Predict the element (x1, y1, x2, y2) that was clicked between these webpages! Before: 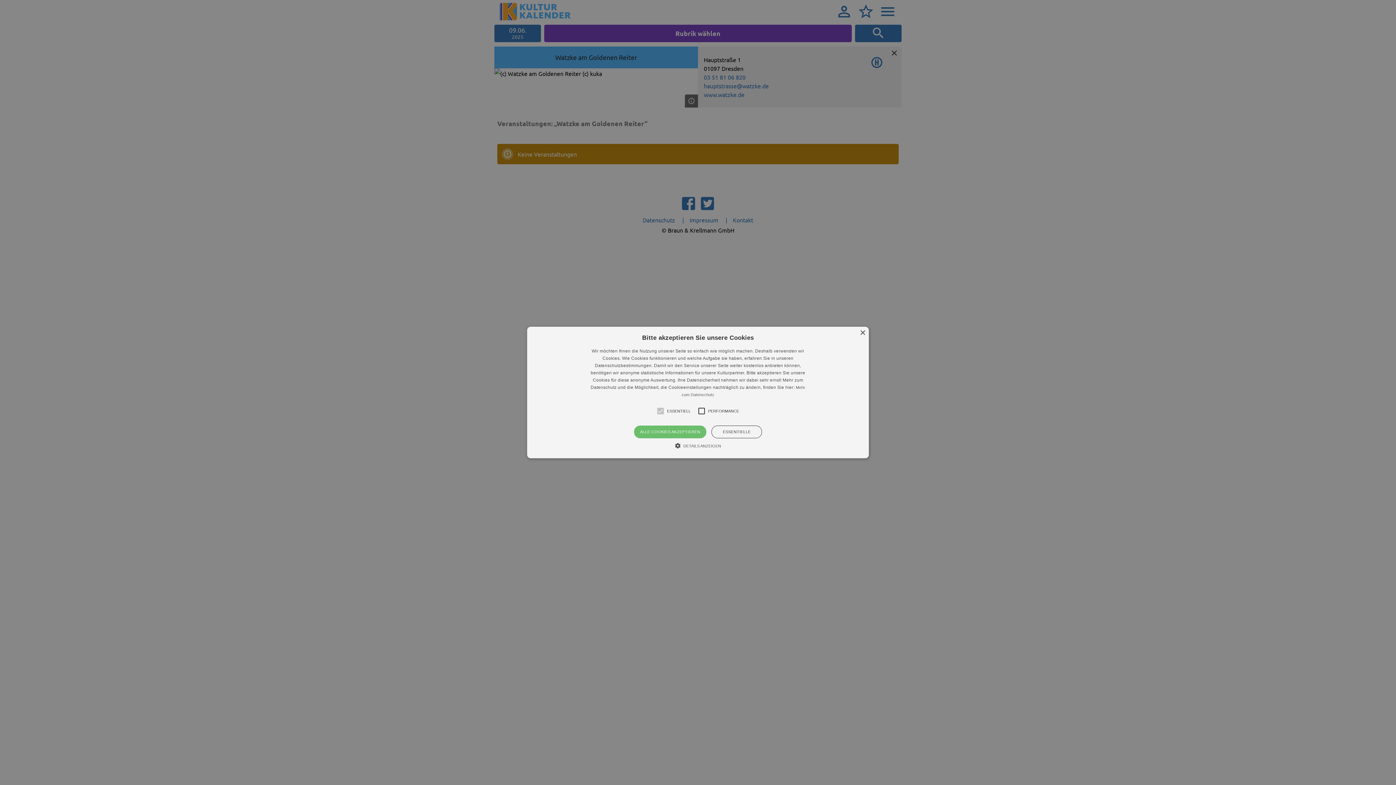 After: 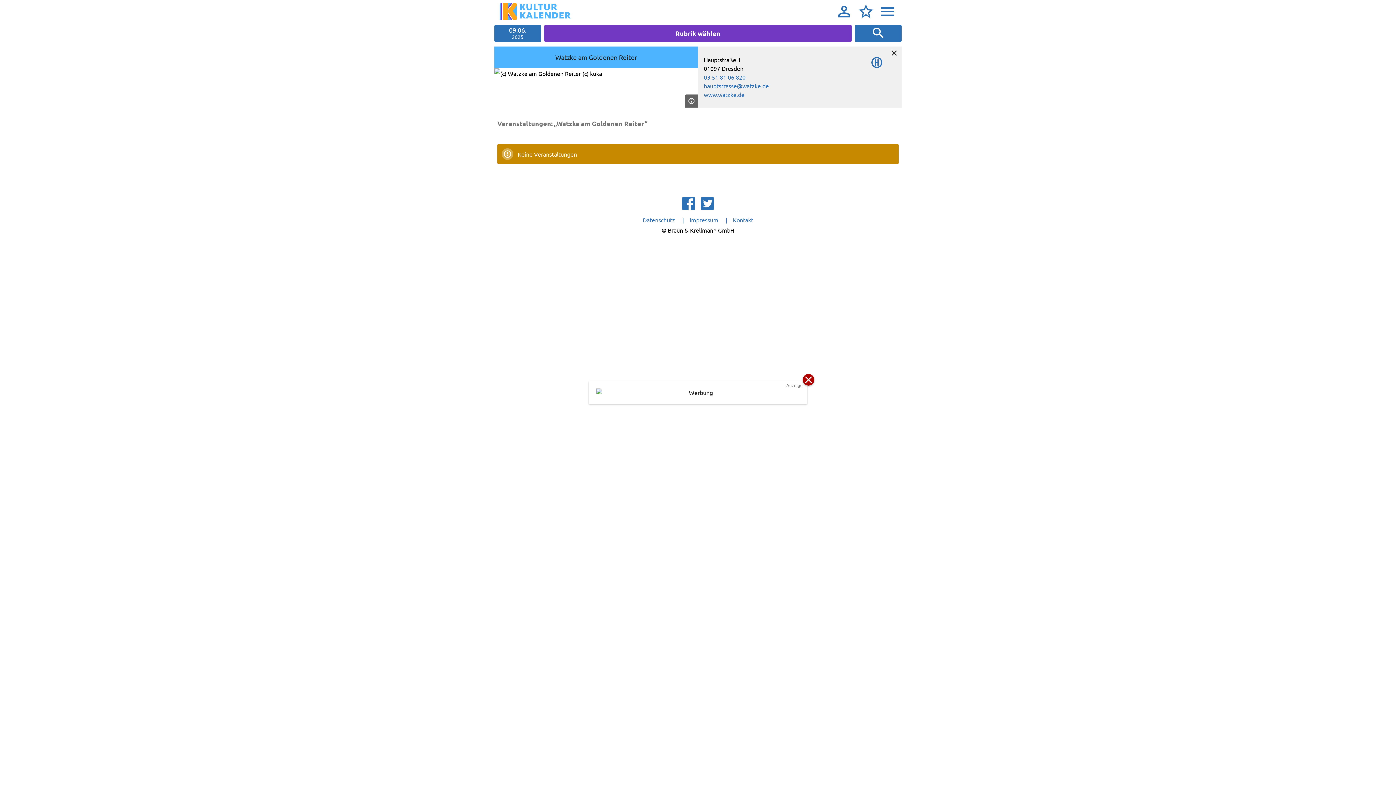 Action: bbox: (860, 330, 865, 336) label: Close